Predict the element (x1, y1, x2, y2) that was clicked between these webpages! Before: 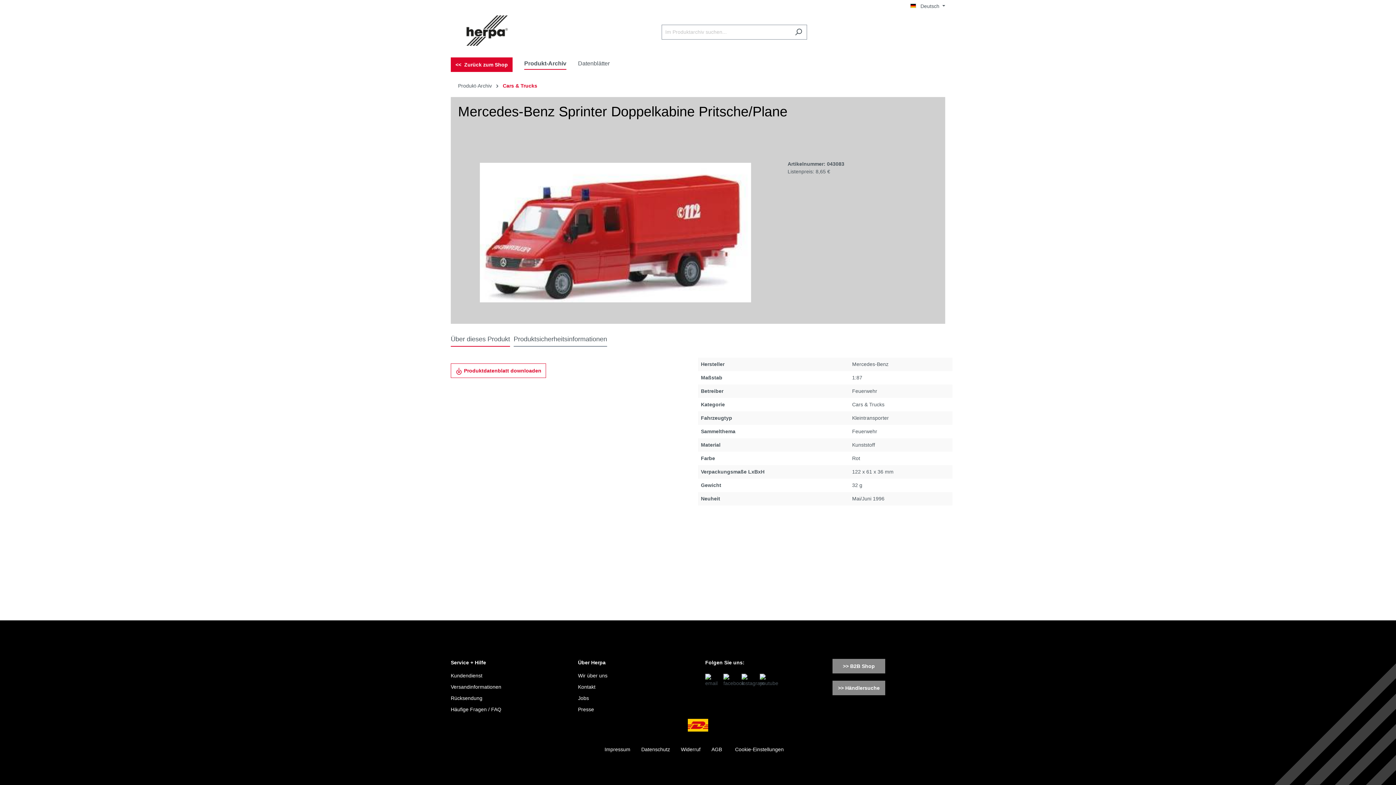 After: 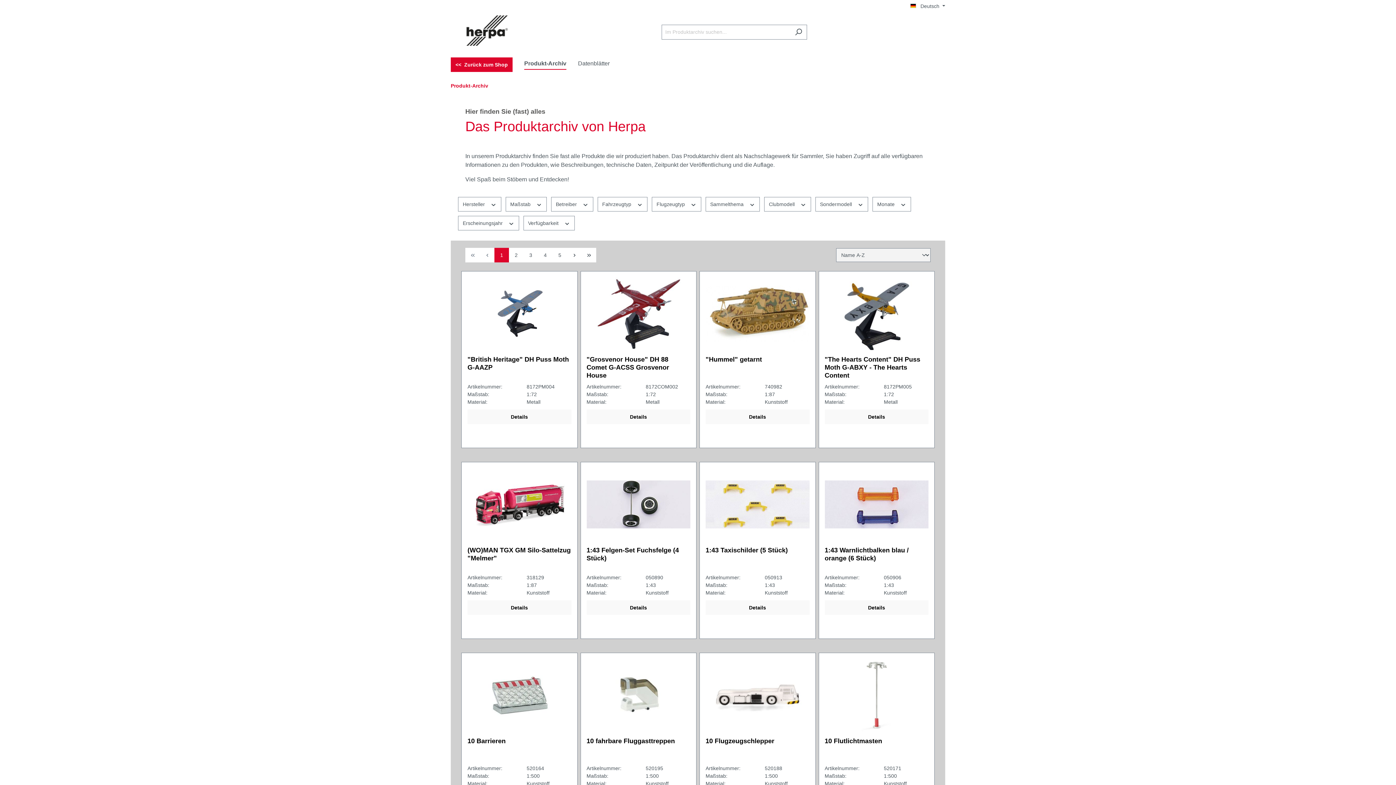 Action: bbox: (458, 82, 492, 88) label: Produkt-Archiv